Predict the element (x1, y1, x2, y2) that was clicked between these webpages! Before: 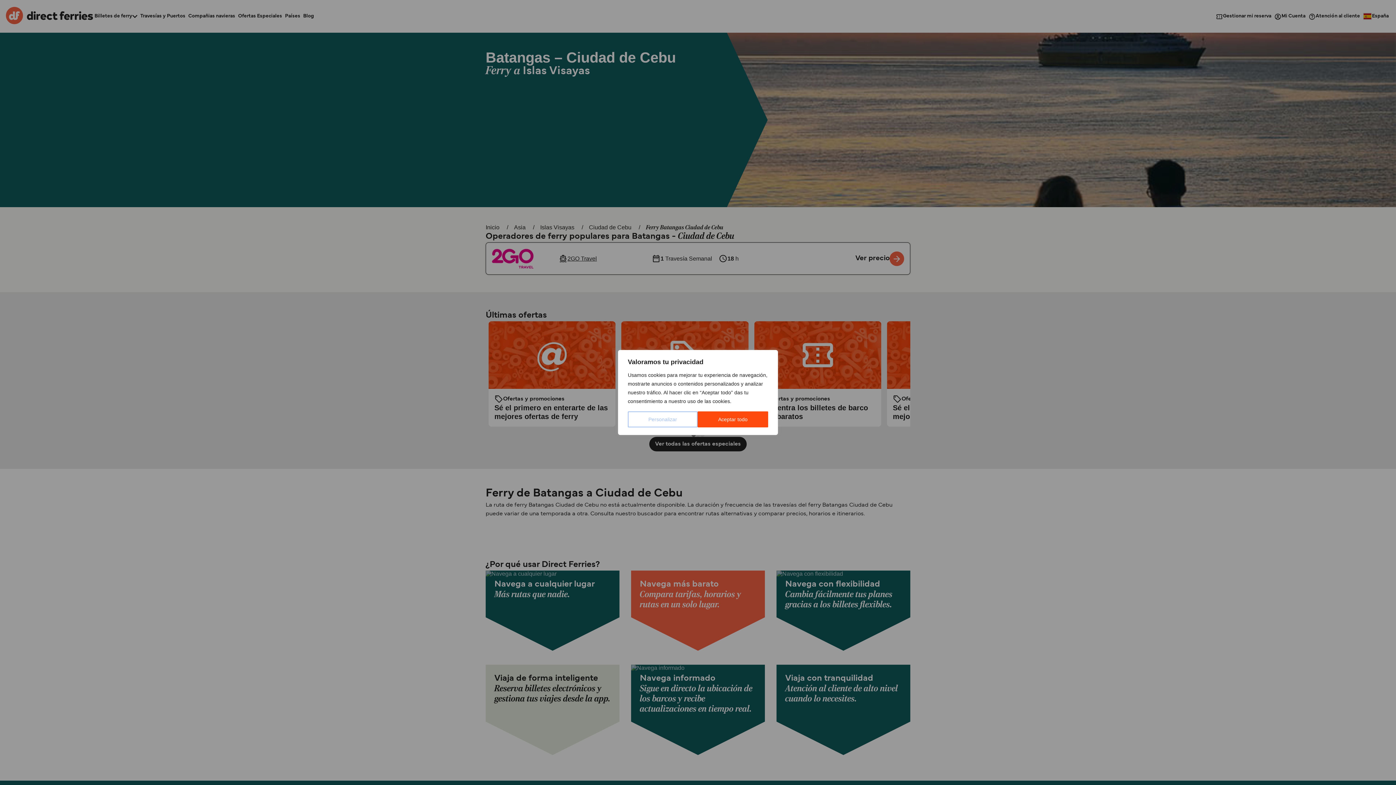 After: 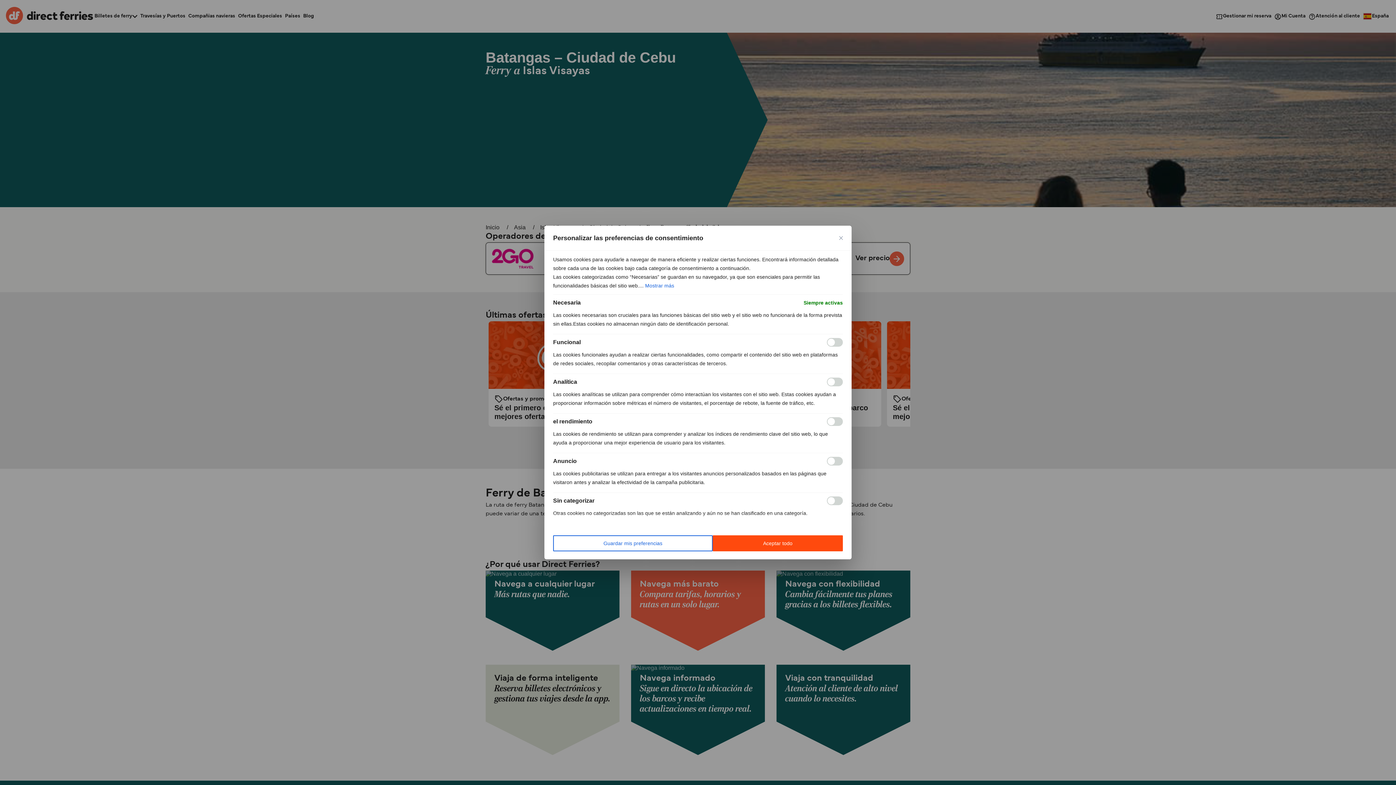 Action: label: Personalizar bbox: (628, 411, 697, 427)